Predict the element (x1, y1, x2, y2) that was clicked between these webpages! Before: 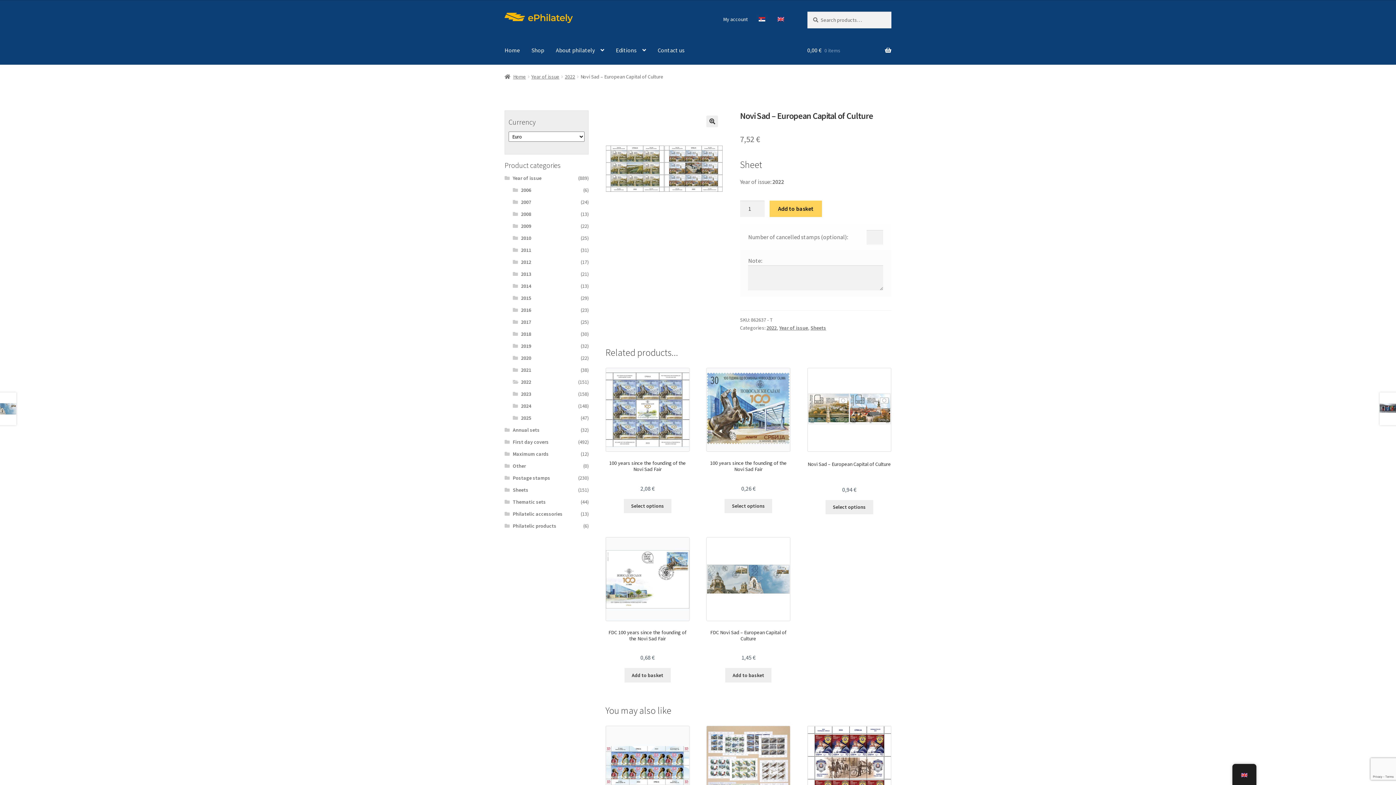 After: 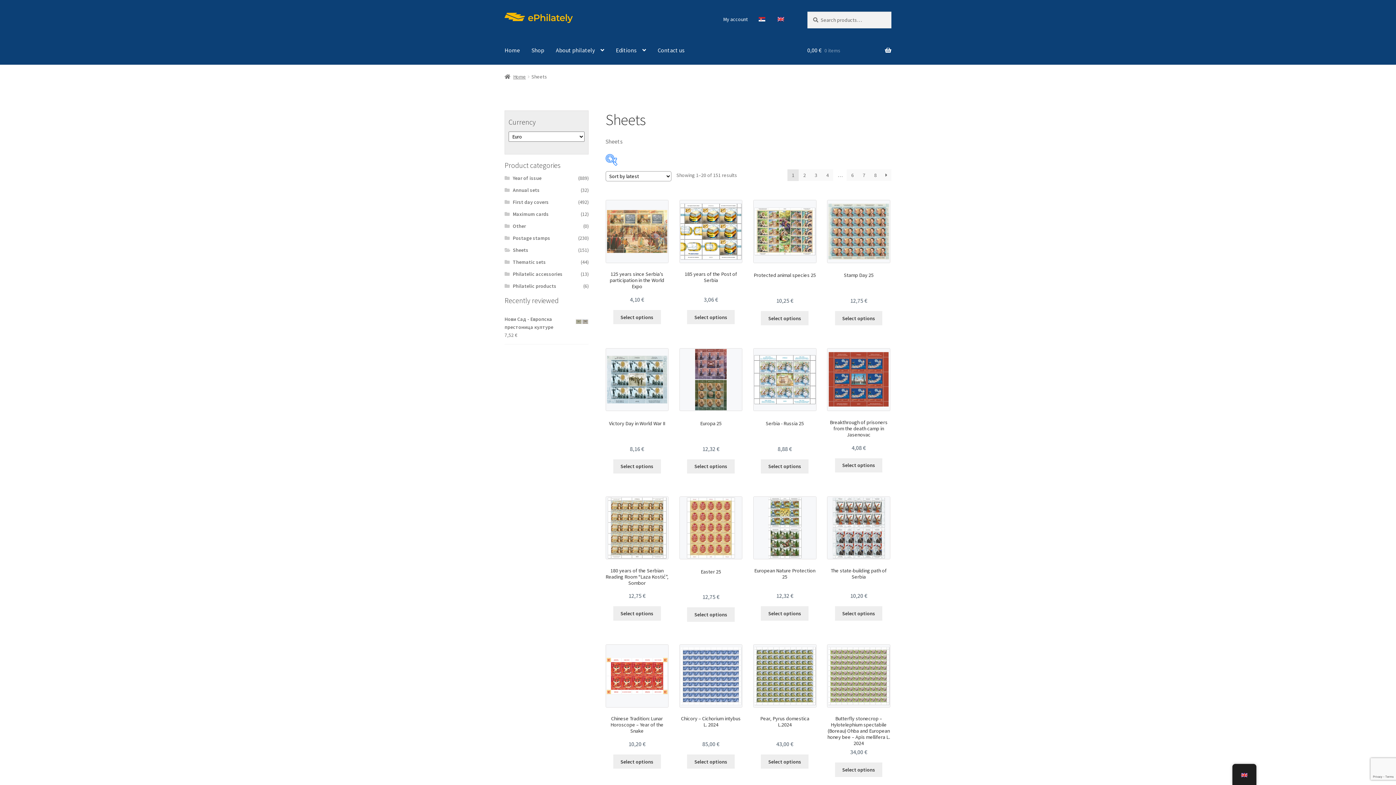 Action: bbox: (512, 486, 528, 493) label: Sheets